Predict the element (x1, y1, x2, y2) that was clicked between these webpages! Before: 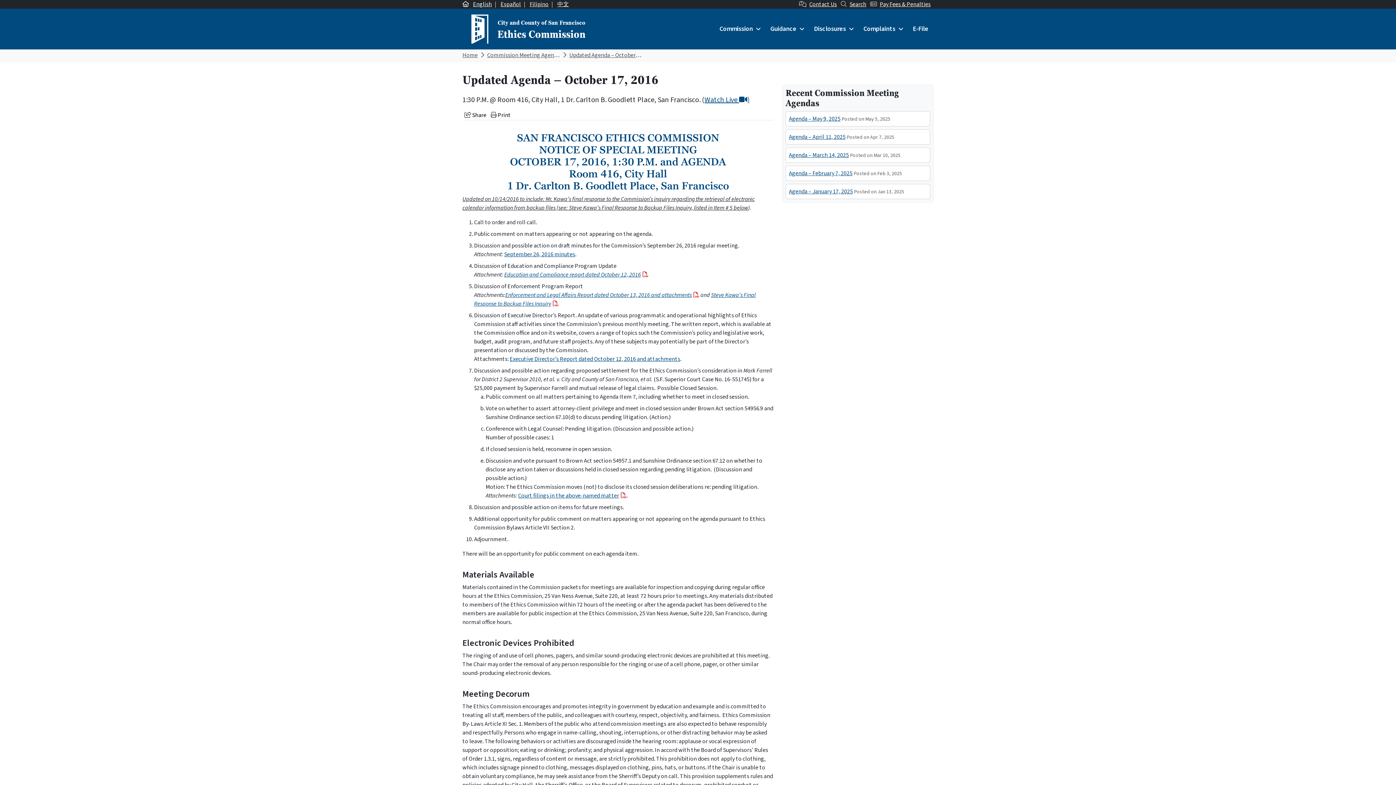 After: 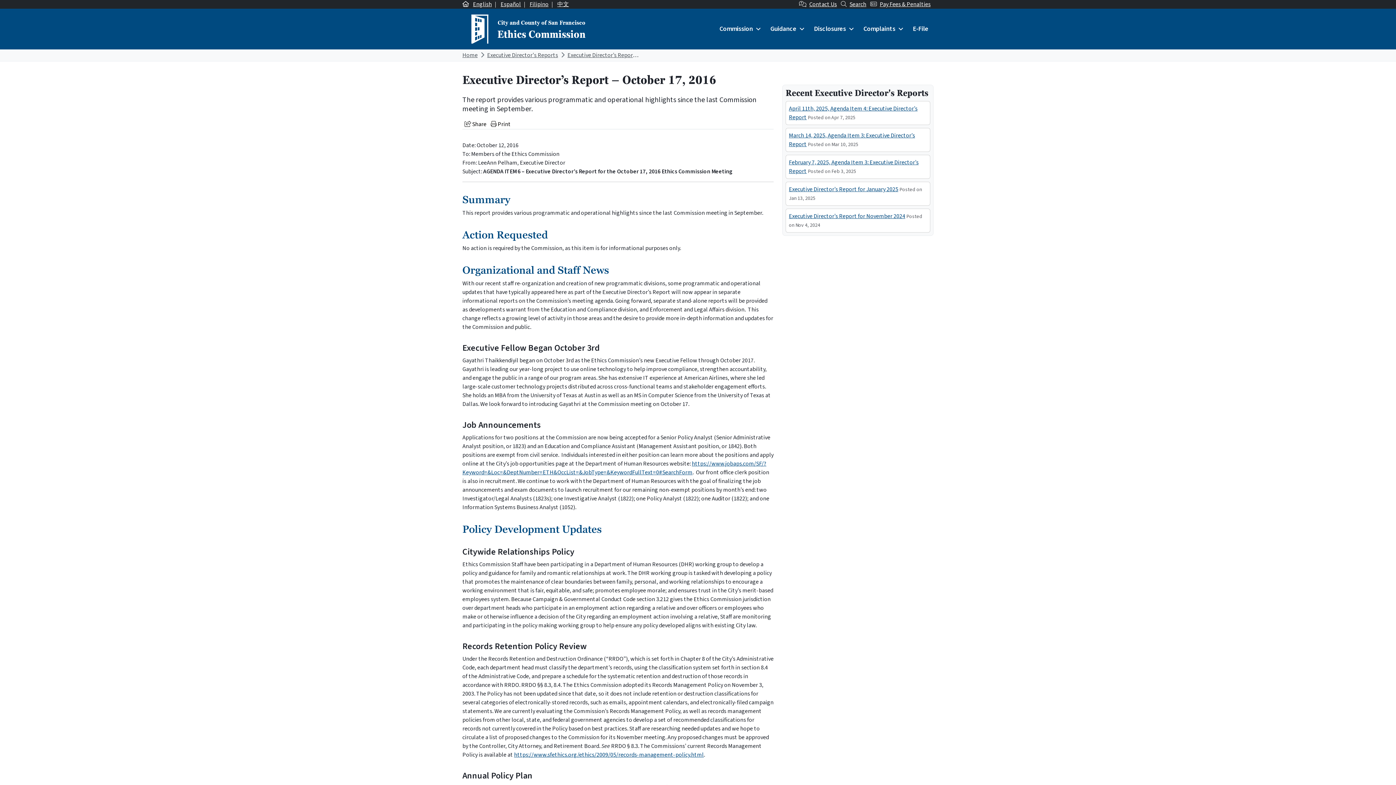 Action: bbox: (509, 355, 680, 363) label: Executive Director’s Report dated October 12, 2016 and attachments